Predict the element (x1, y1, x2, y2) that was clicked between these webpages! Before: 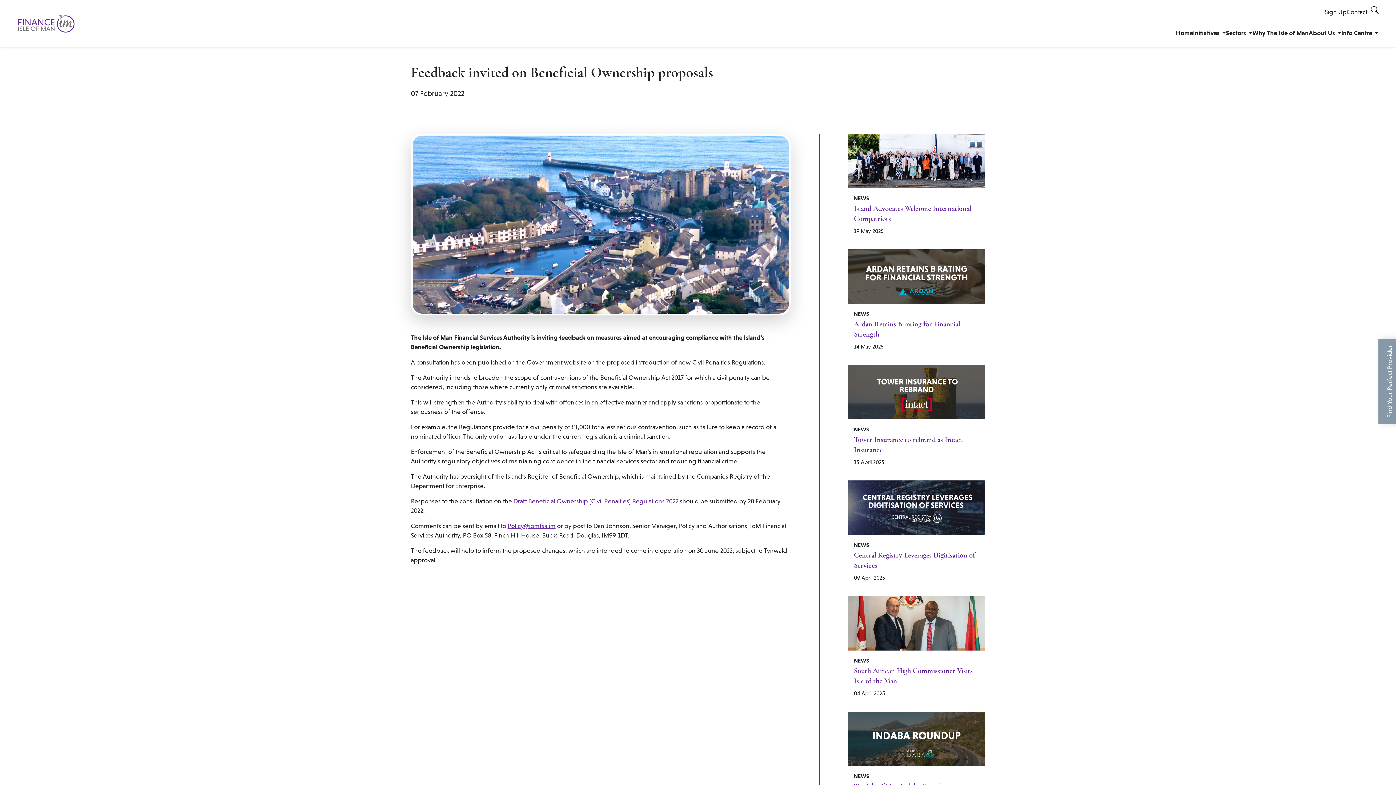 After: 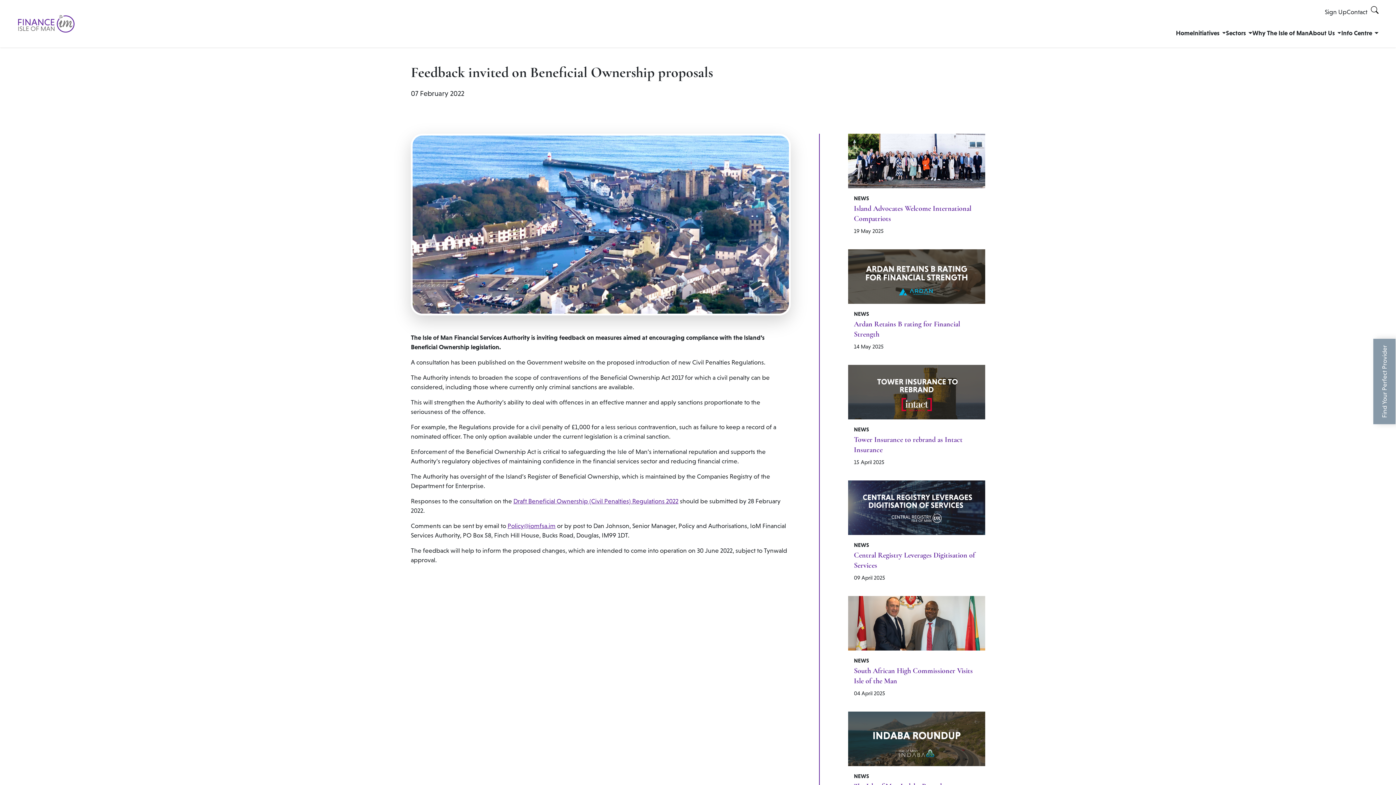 Action: label: Find Your Perfect Provider bbox: (1378, 338, 1401, 424)